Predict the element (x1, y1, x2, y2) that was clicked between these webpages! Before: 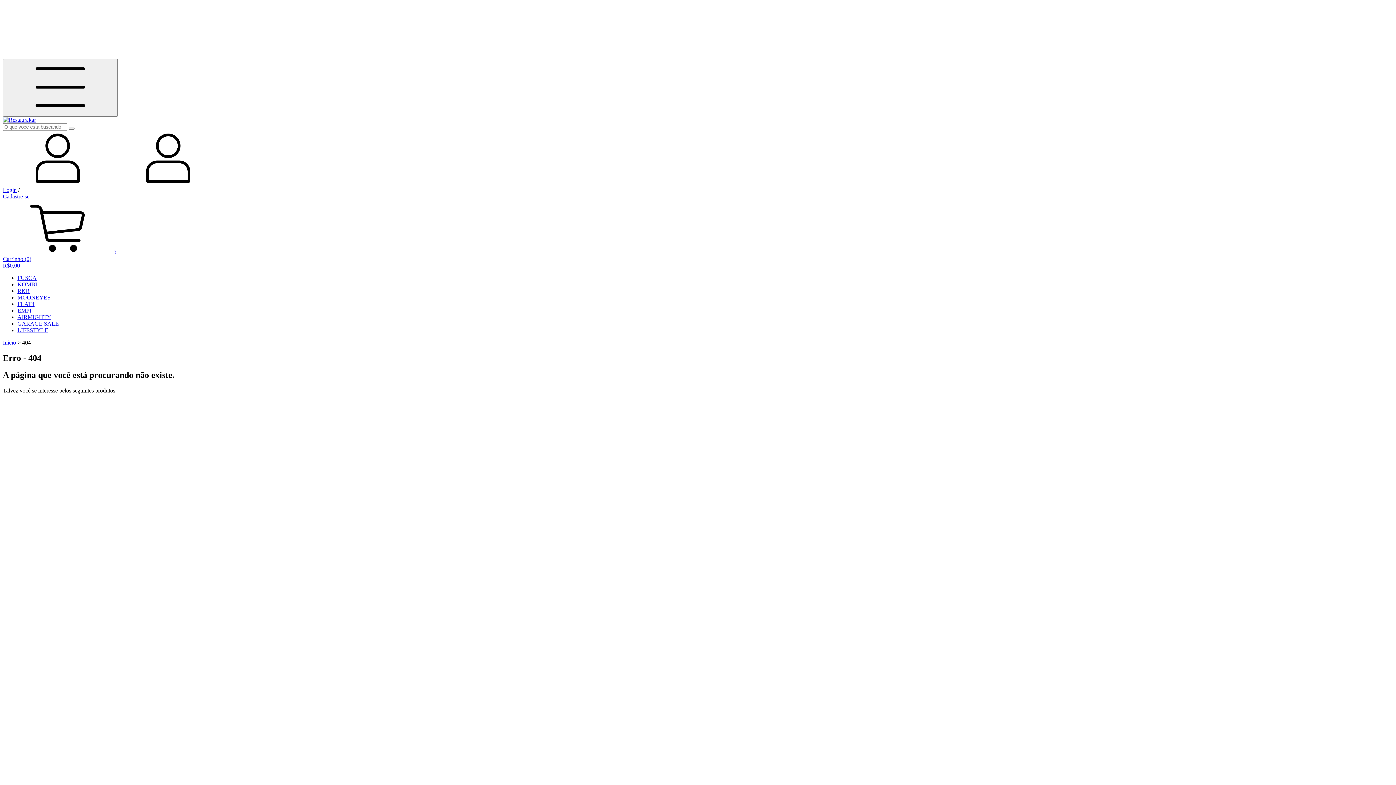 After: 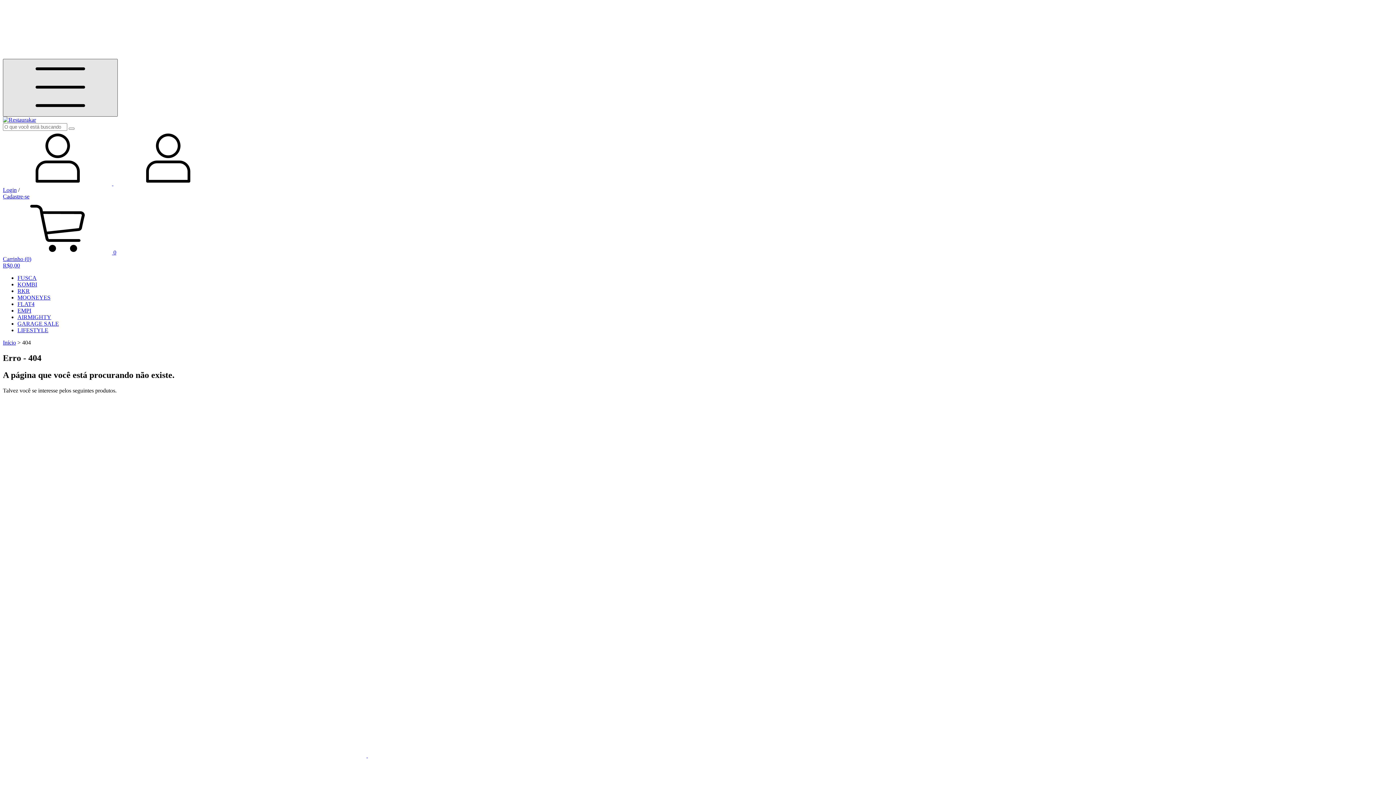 Action: bbox: (2, 58, 117, 116) label: Menu